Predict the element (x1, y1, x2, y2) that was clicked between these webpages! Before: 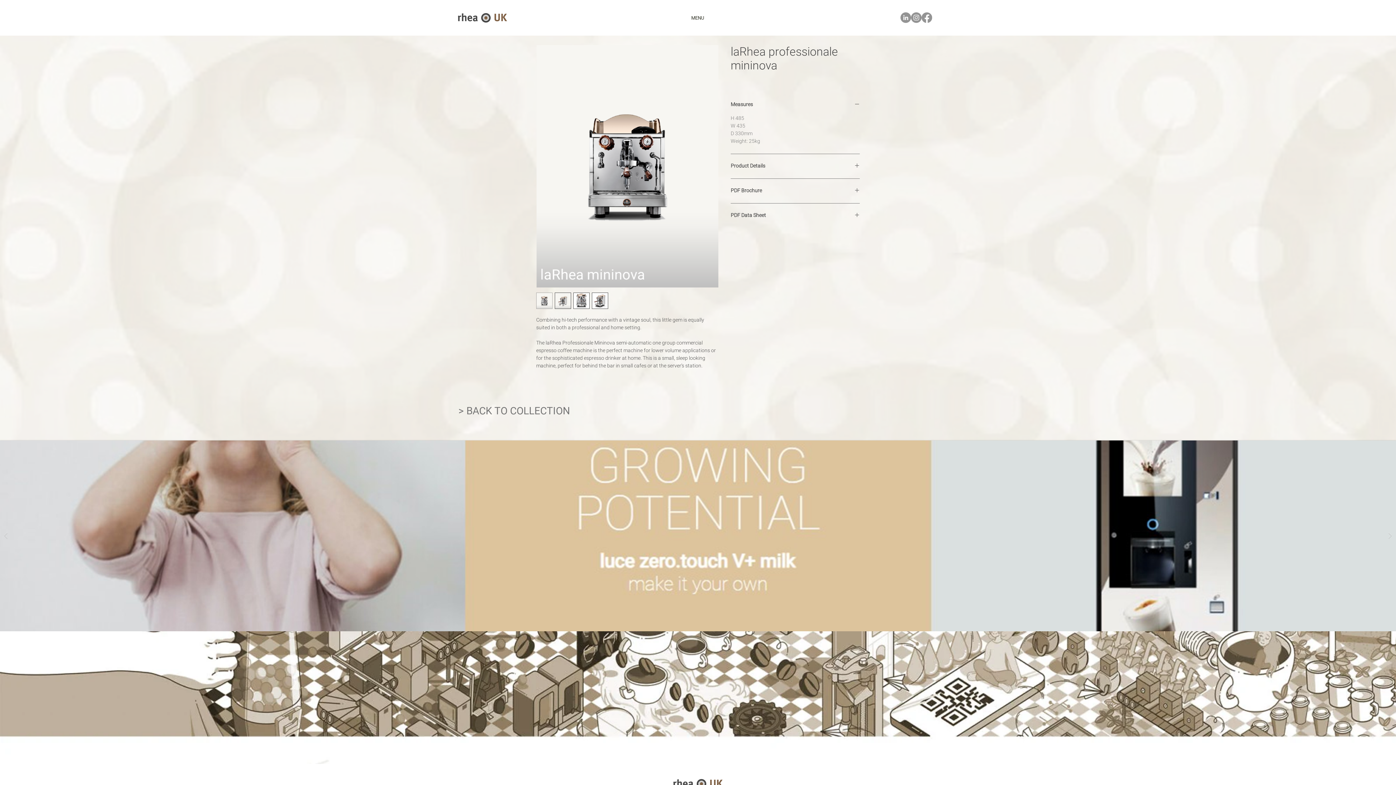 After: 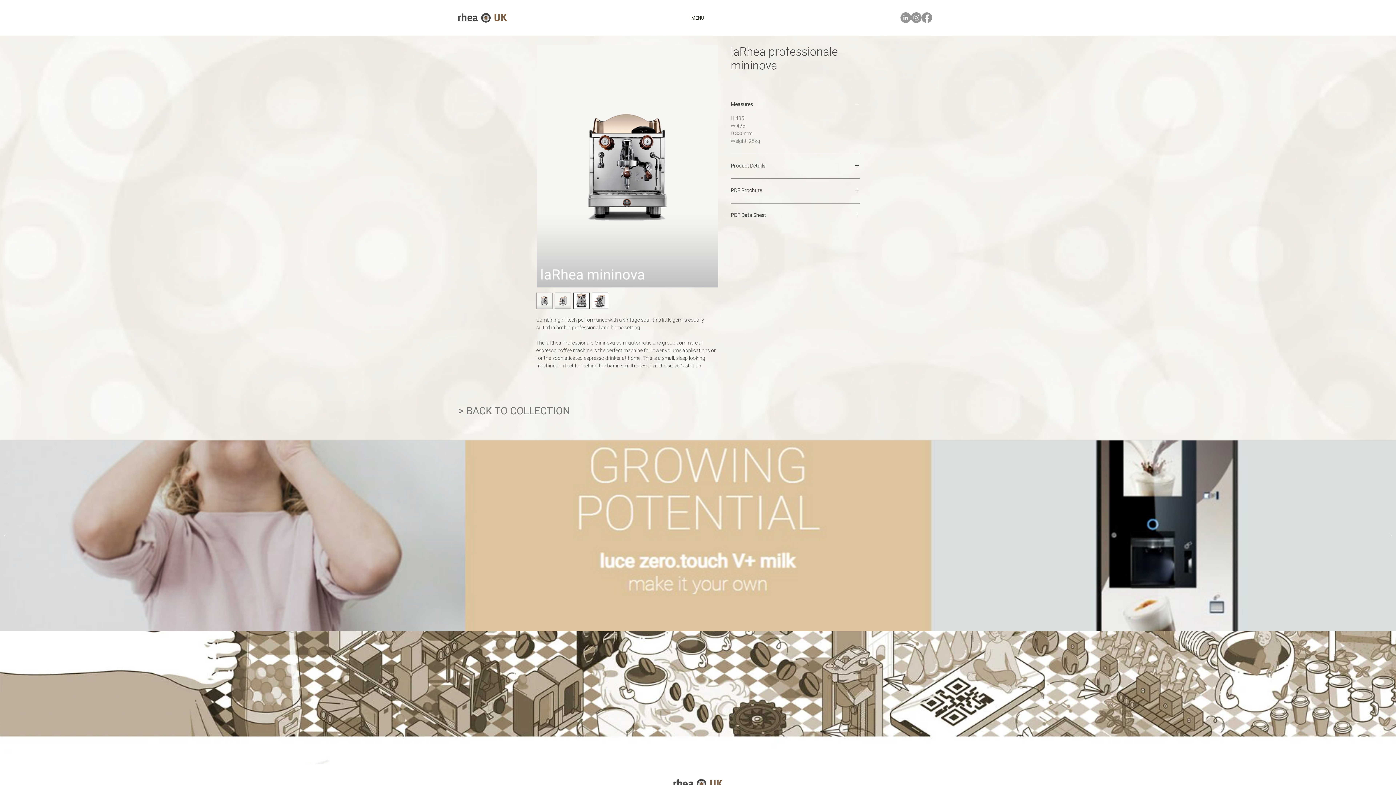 Action: label: LinkedIn bbox: (900, 12, 911, 22)